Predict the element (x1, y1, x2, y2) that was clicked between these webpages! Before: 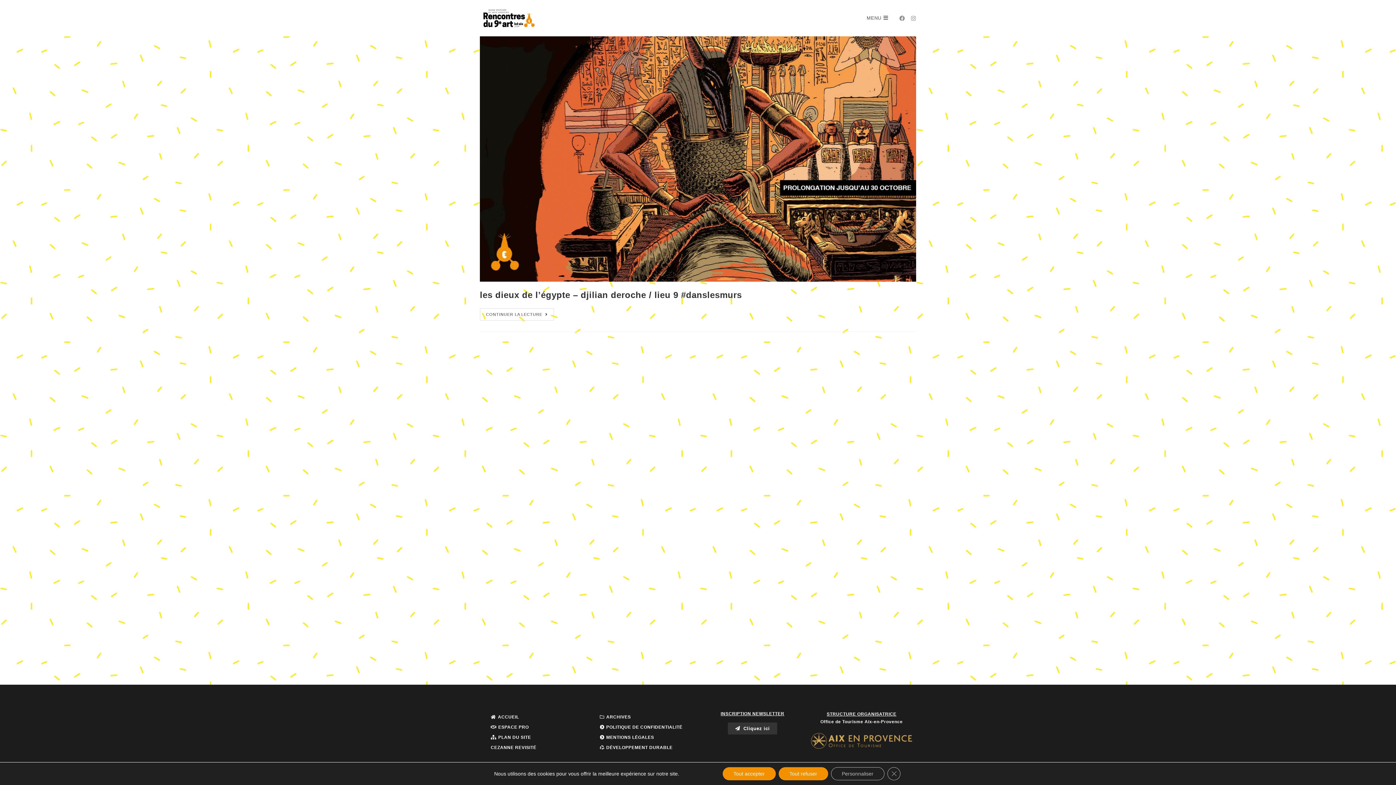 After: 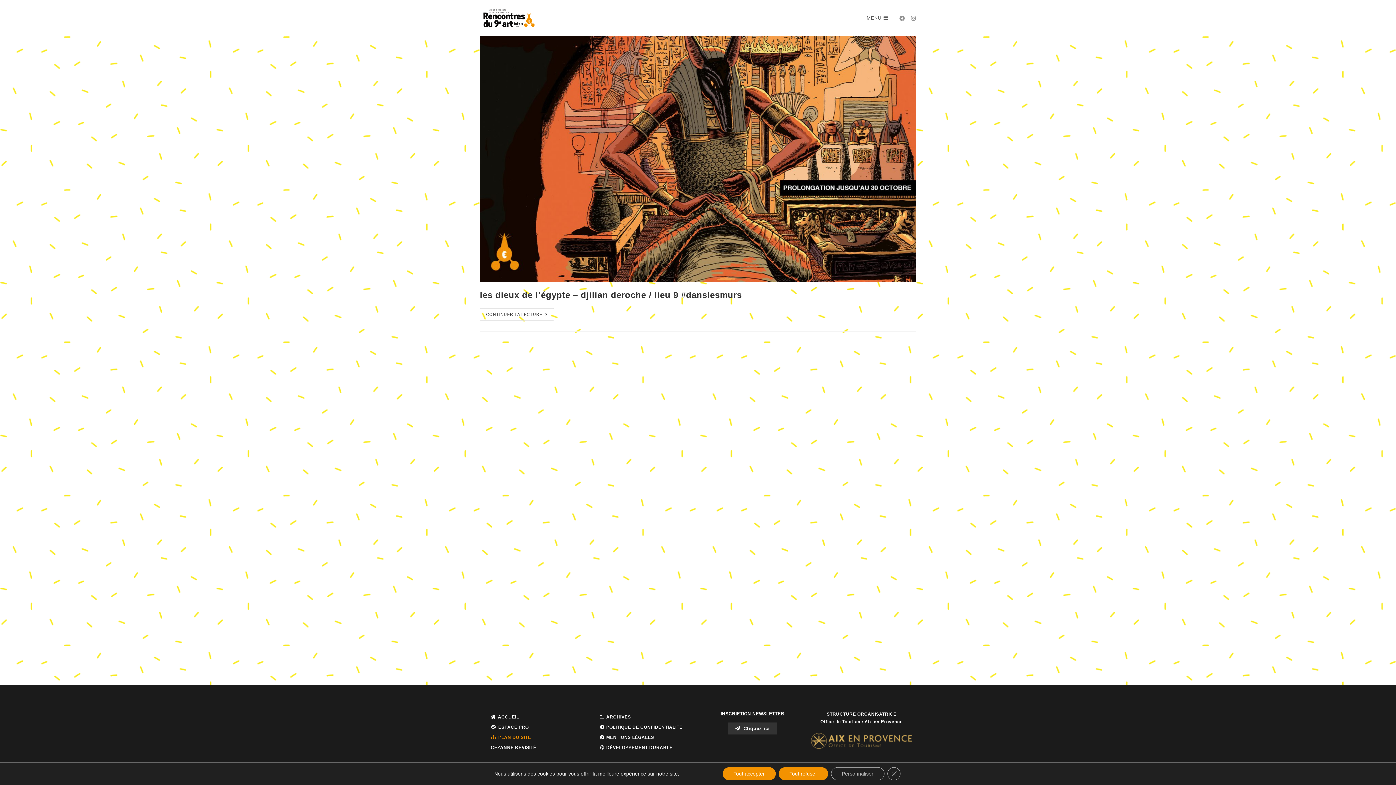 Action: label: PLAN DU SITE bbox: (483, 732, 538, 743)